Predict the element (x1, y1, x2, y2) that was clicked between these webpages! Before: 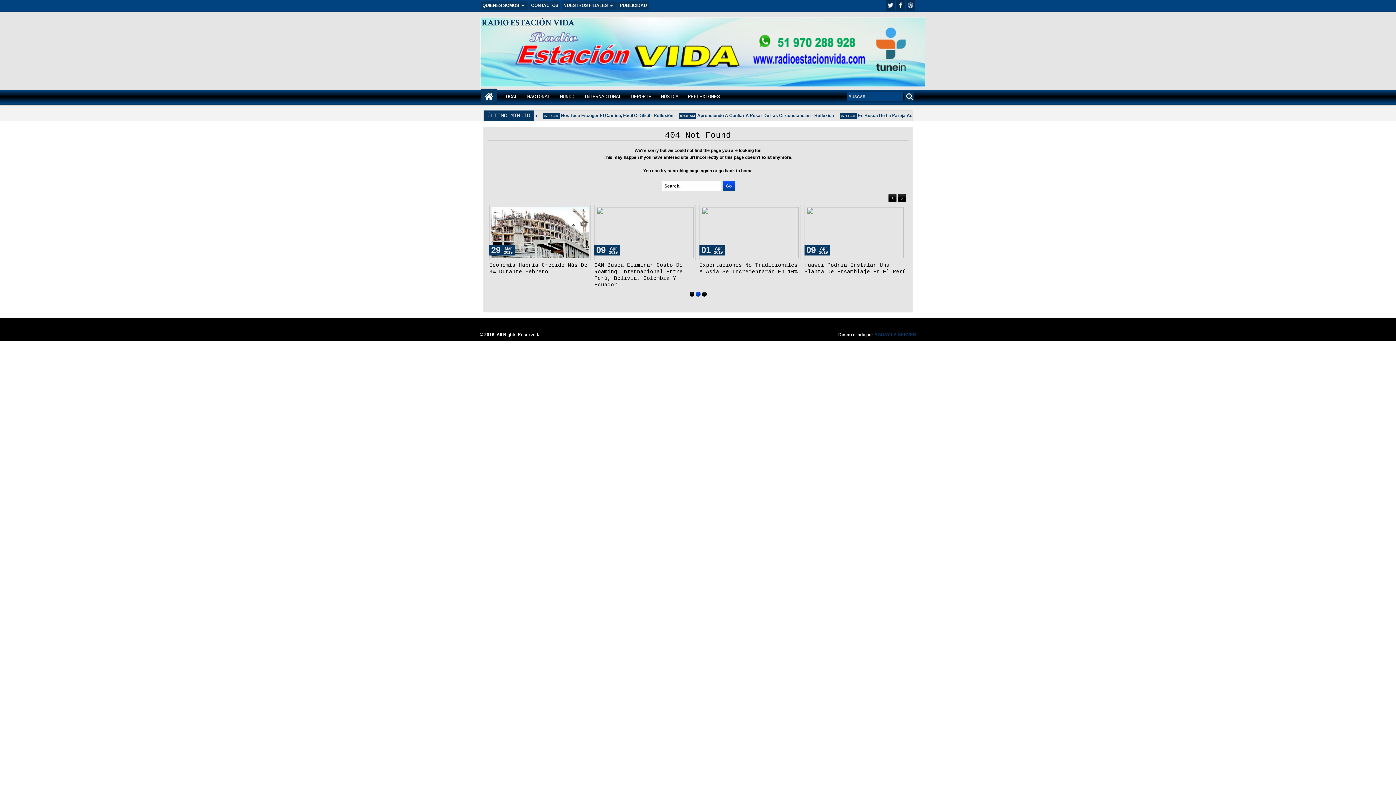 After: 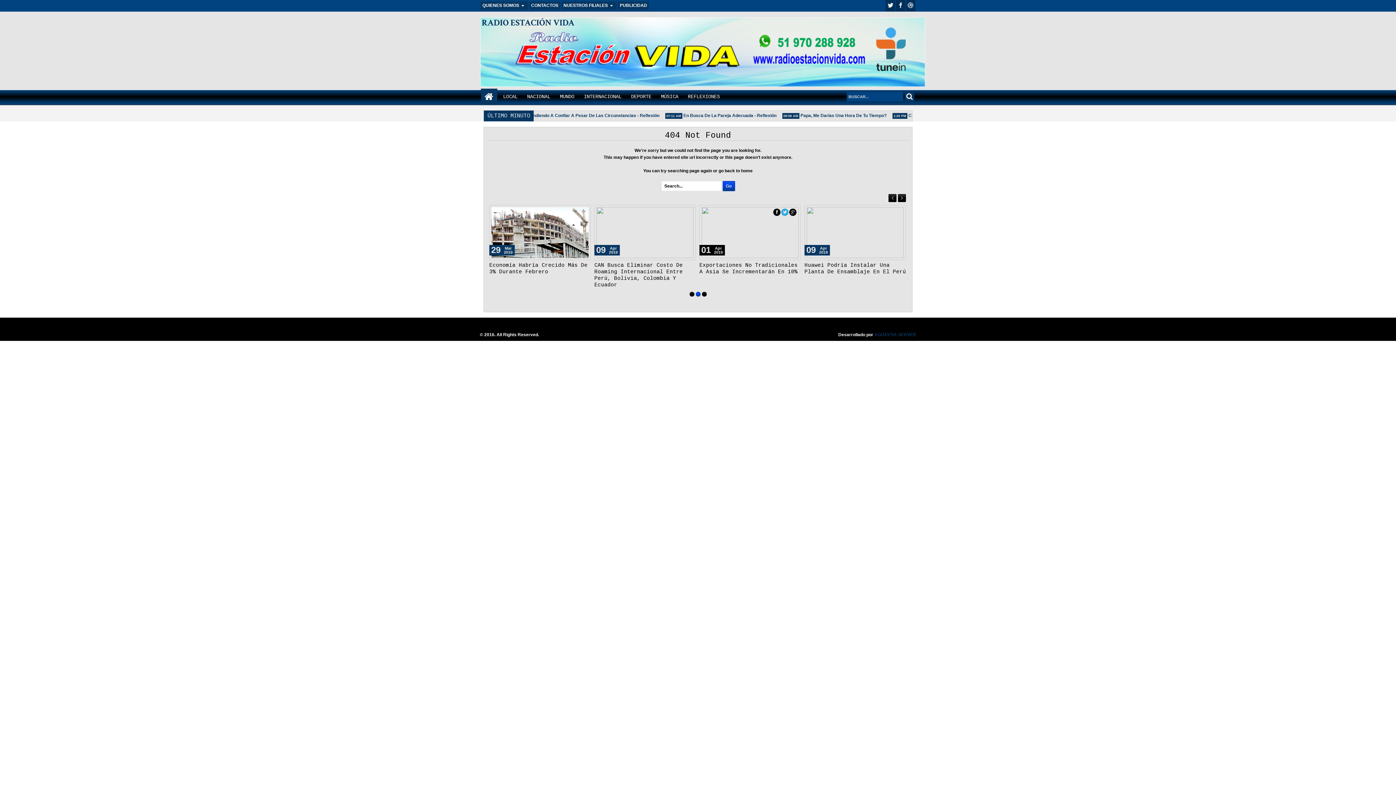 Action: bbox: (781, 208, 788, 216)